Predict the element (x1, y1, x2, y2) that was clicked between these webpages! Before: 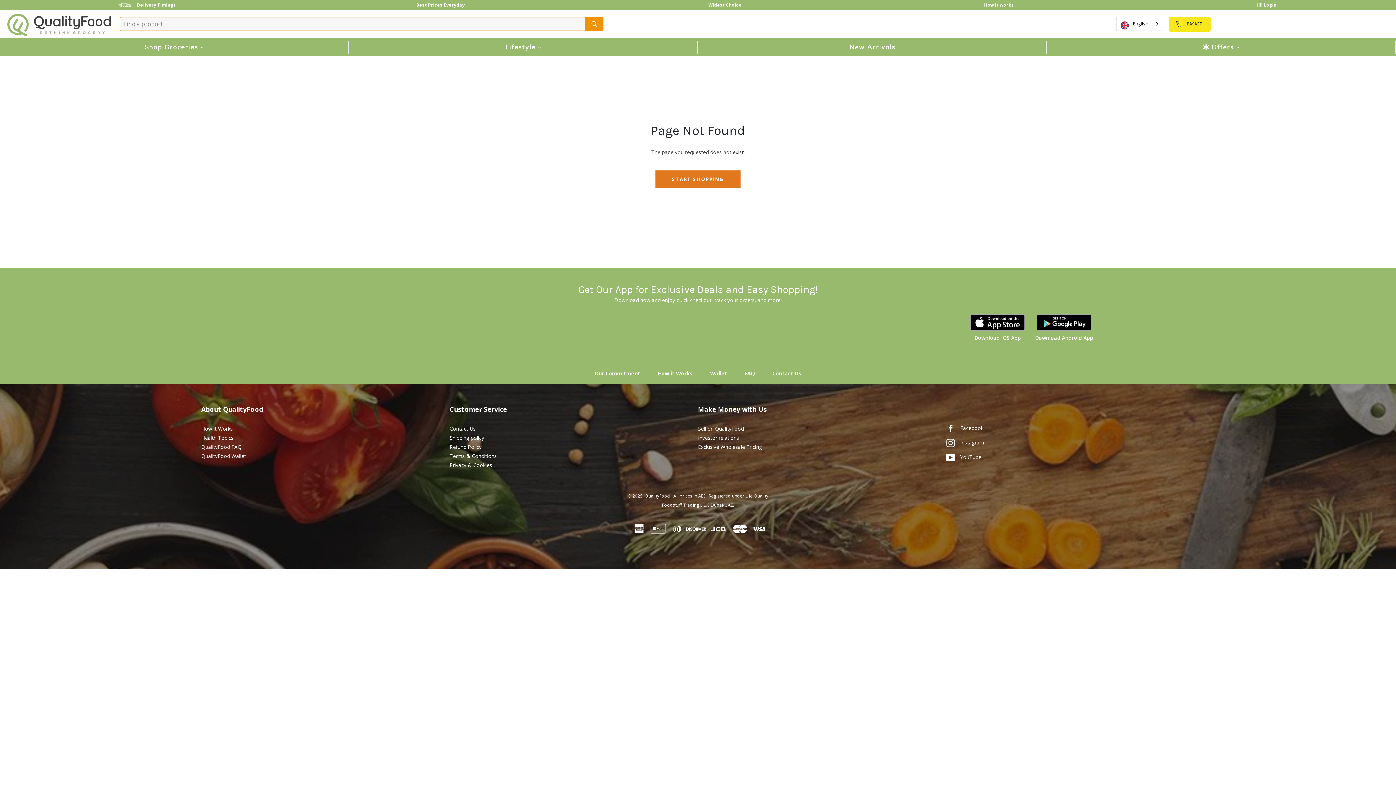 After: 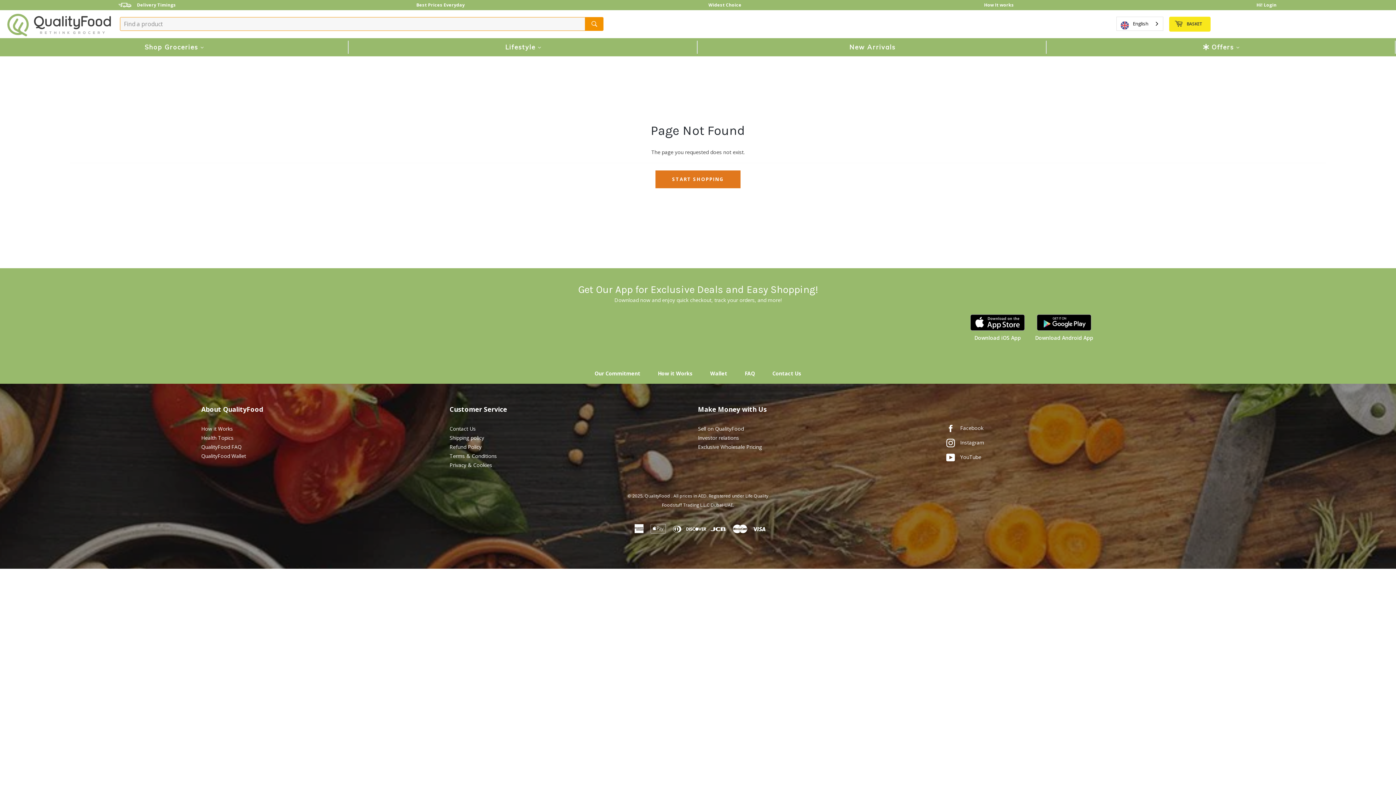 Action: label: Sell on QualityFood bbox: (698, 425, 744, 432)